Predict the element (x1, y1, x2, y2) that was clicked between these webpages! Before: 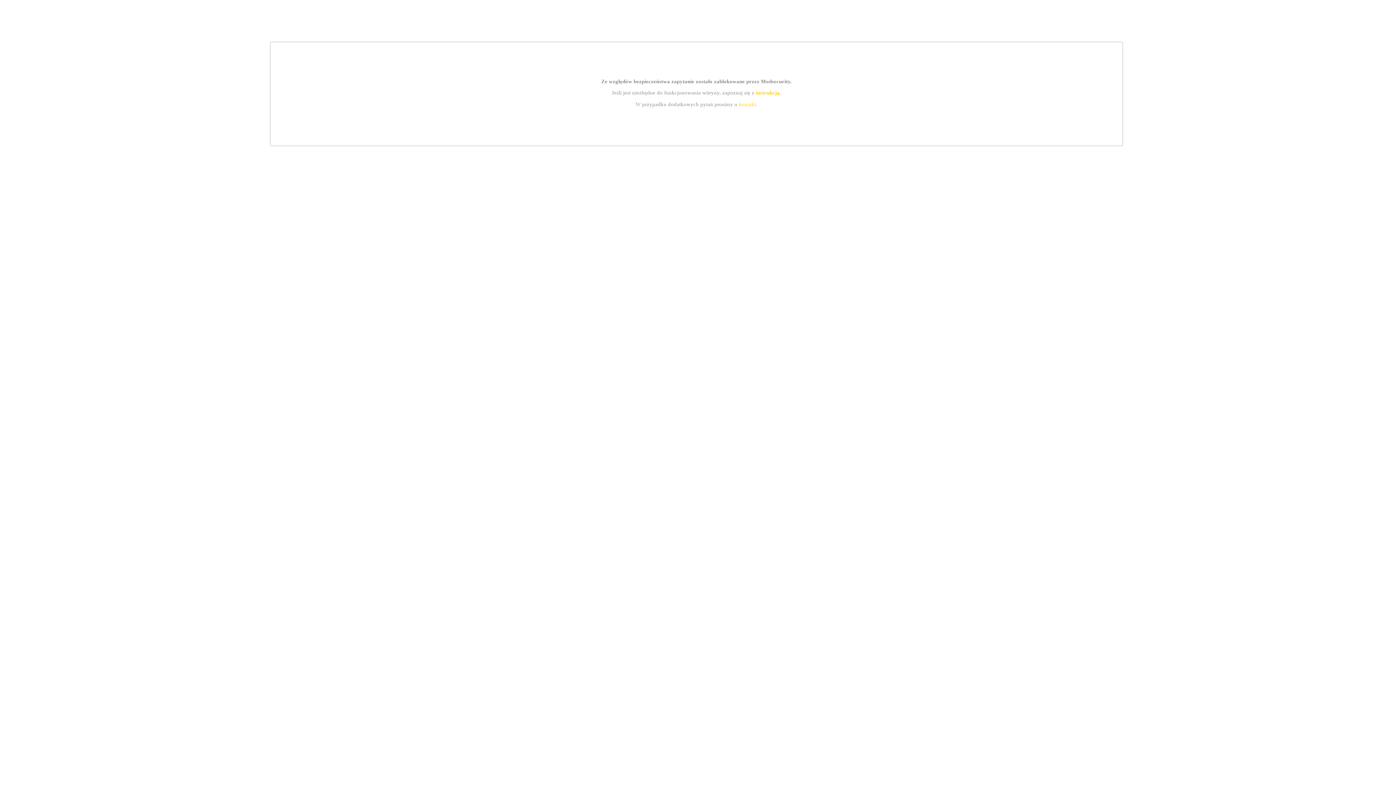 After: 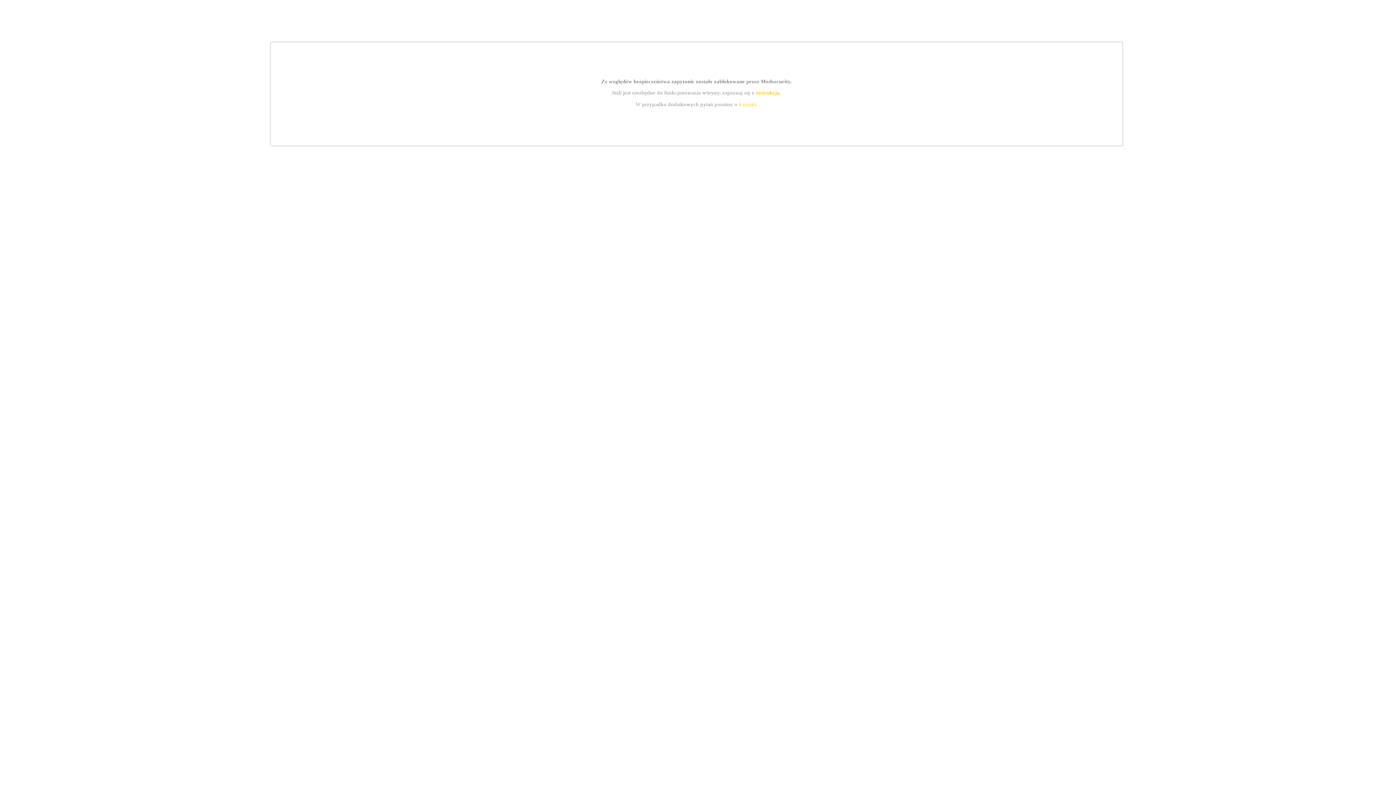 Action: label: instrukcją bbox: (755, 89, 779, 95)